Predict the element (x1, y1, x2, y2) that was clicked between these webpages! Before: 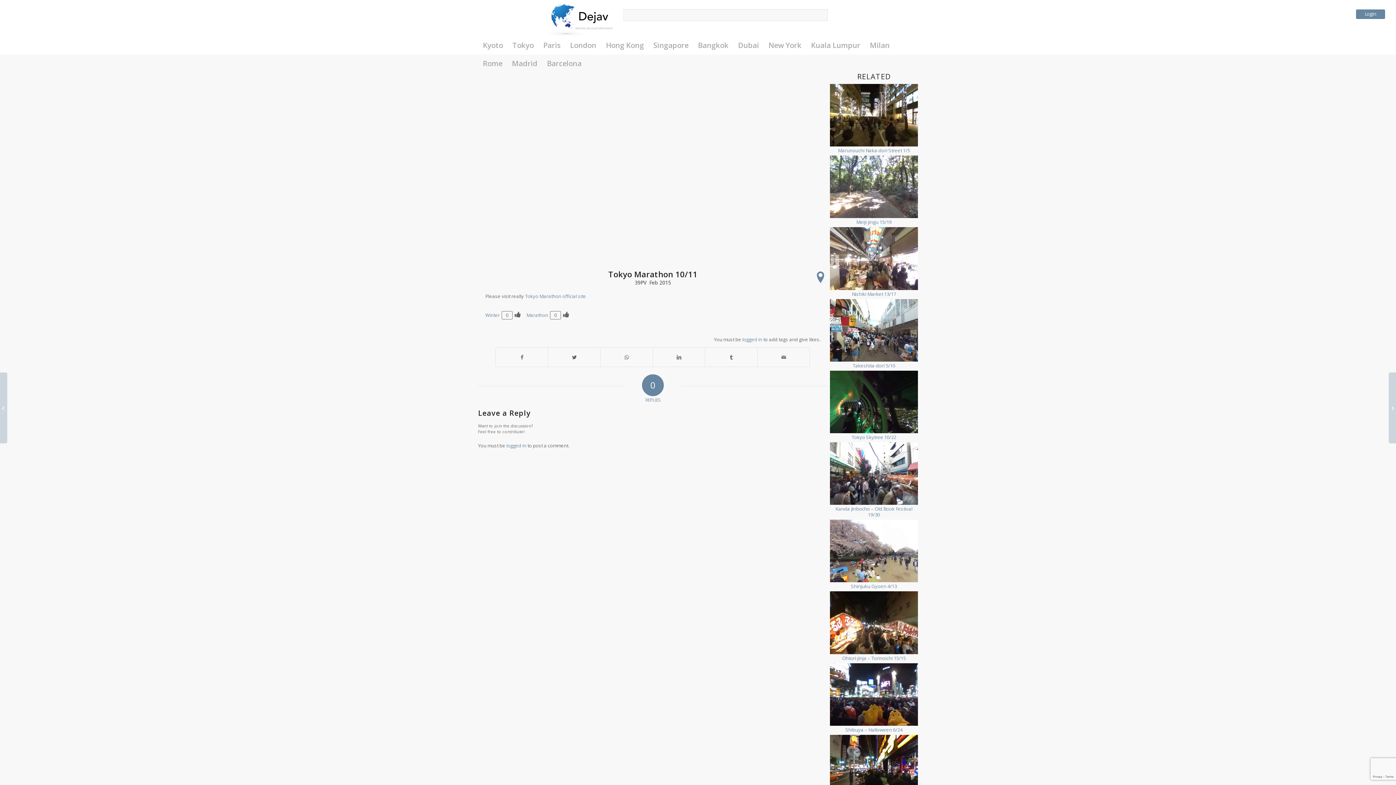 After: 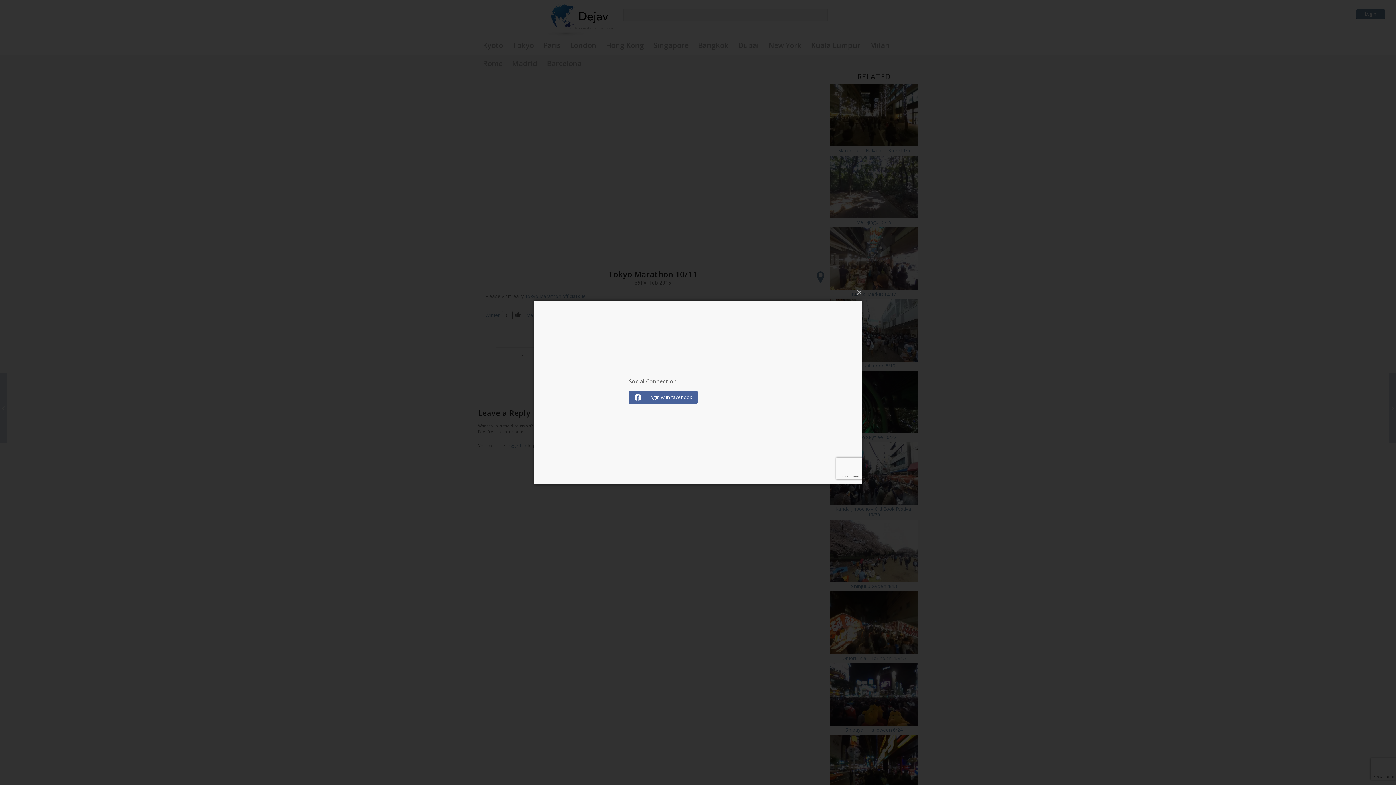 Action: bbox: (742, 336, 762, 342) label: logged in